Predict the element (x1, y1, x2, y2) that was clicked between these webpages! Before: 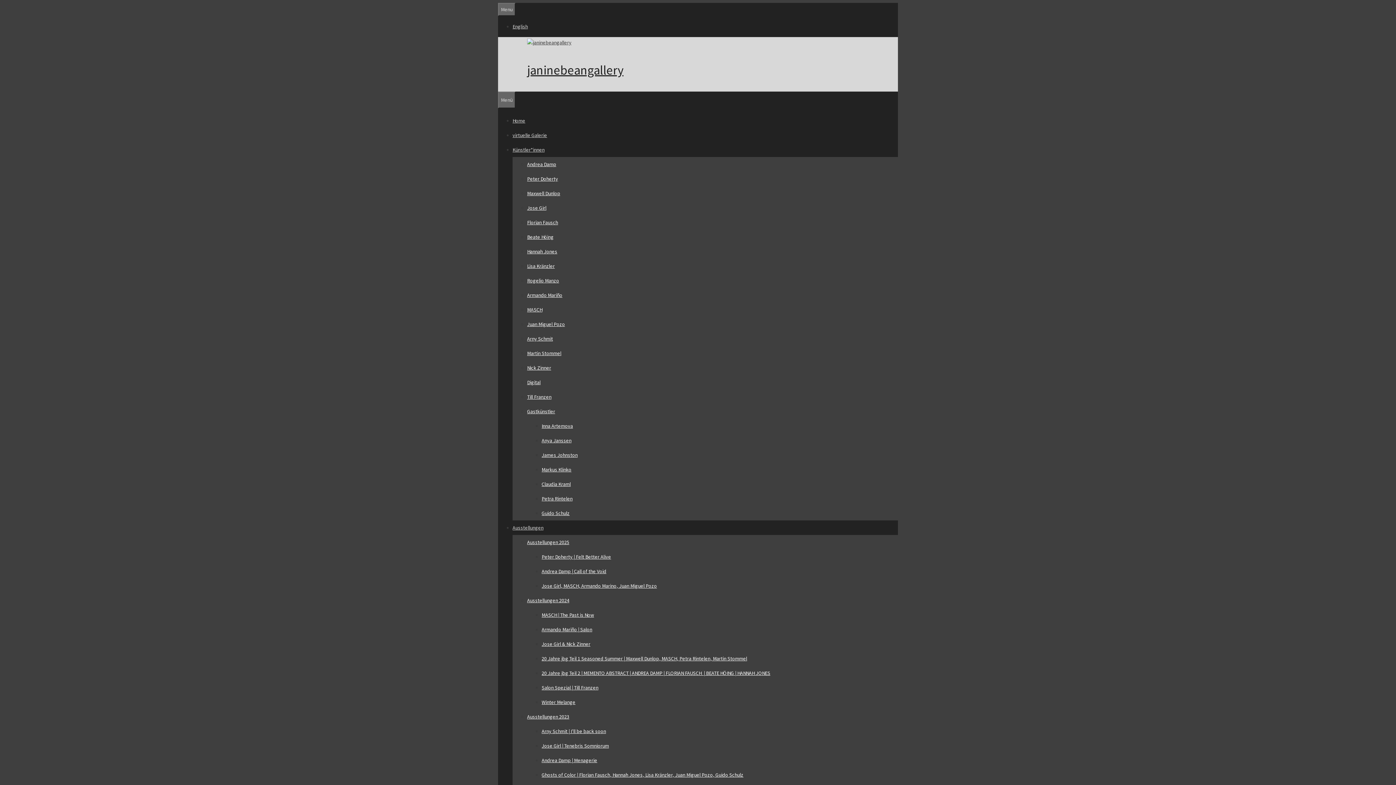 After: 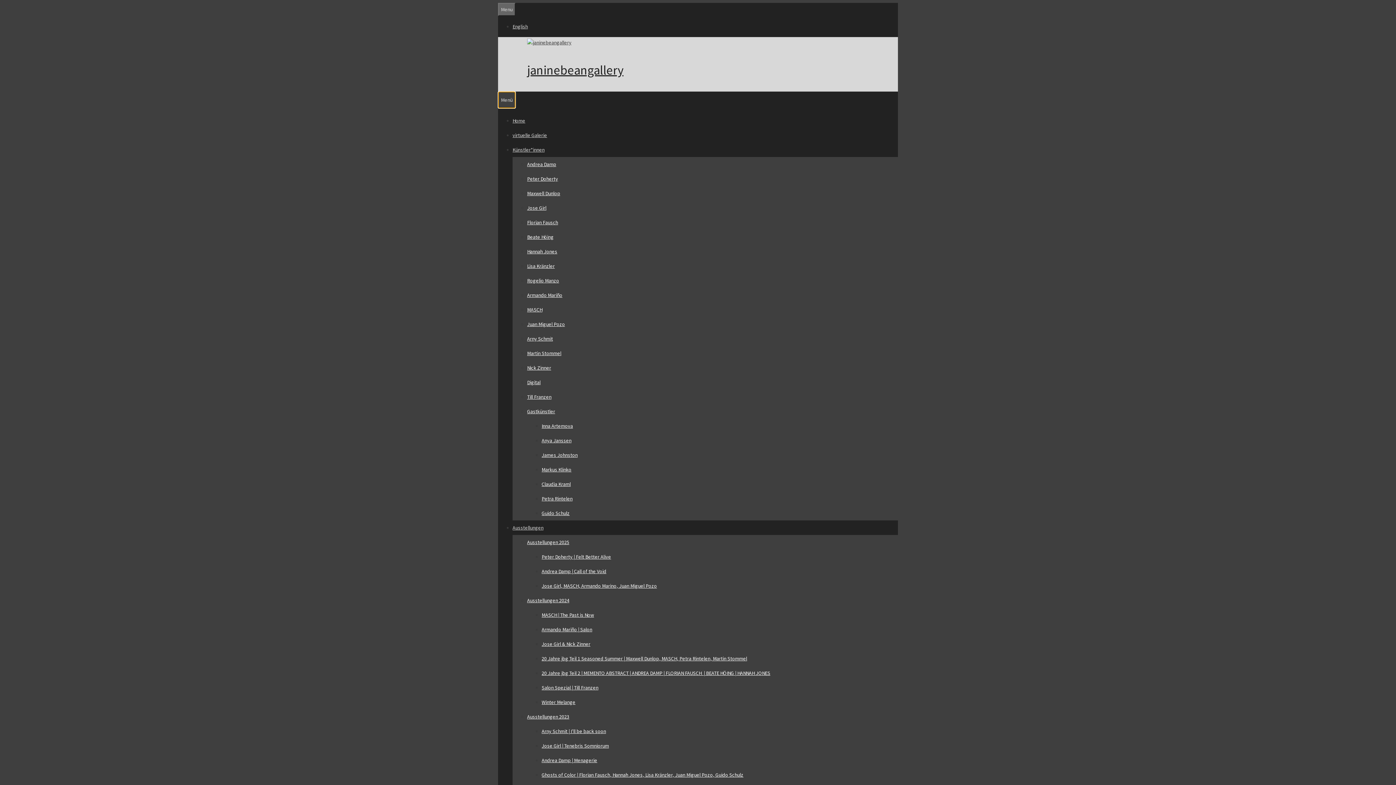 Action: label: Menü bbox: (498, 91, 515, 108)